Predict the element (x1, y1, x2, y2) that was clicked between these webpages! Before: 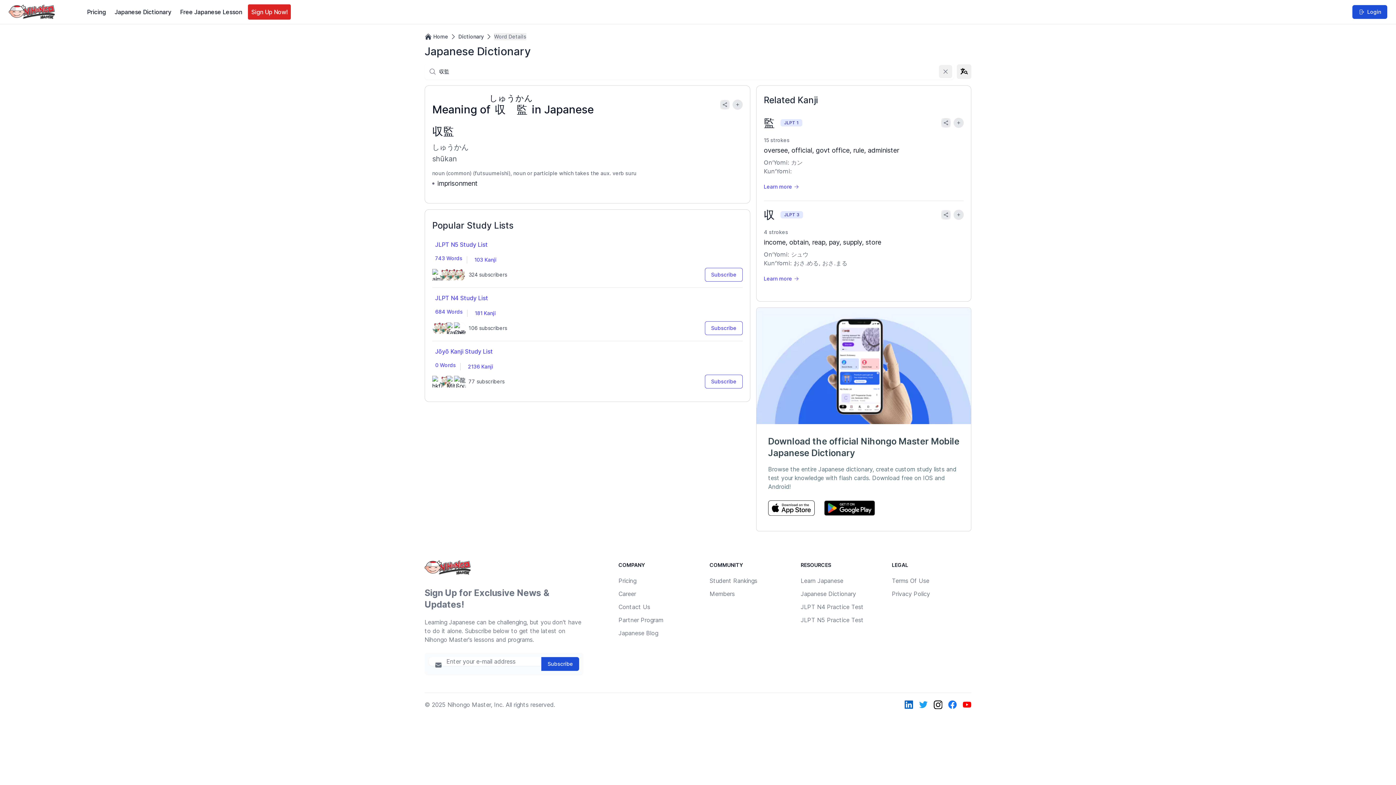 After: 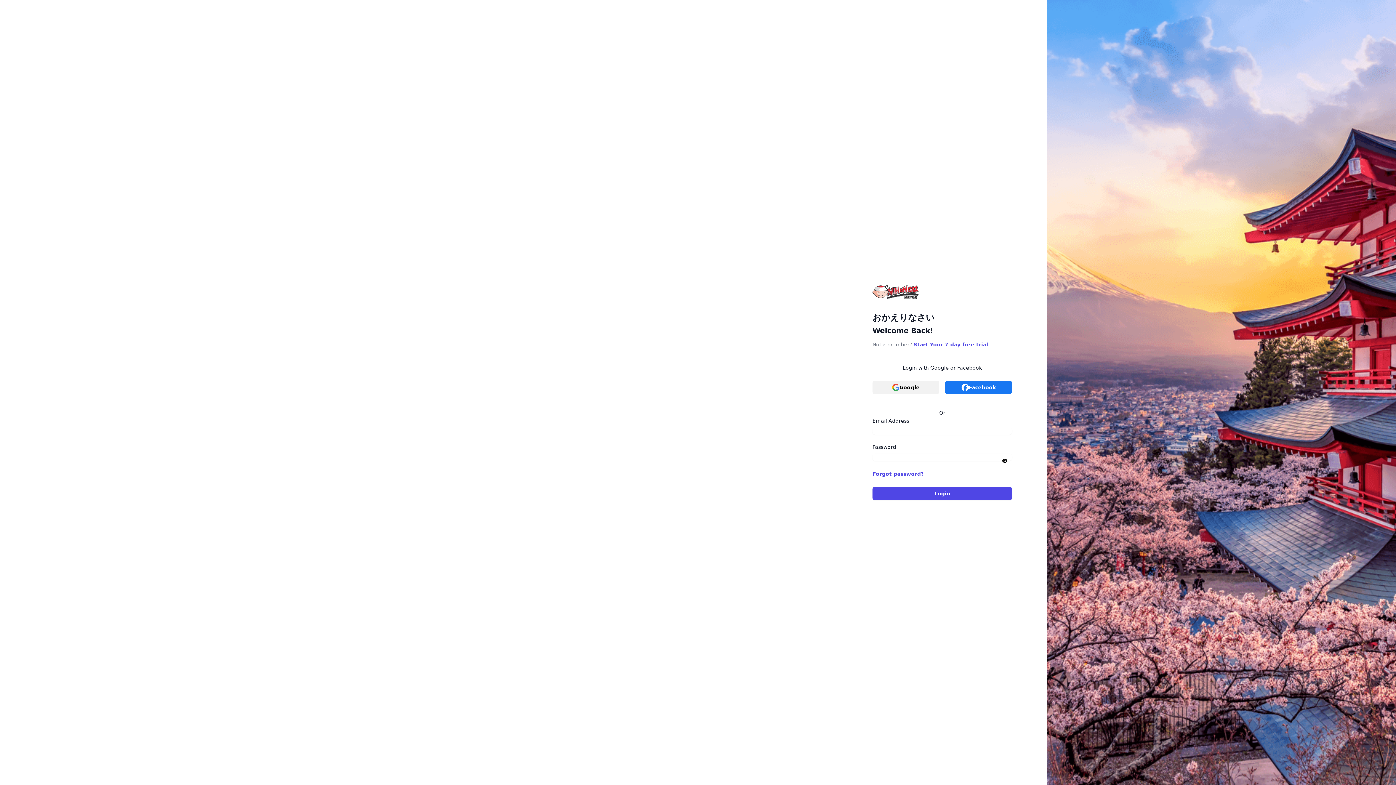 Action: bbox: (1352, 5, 1387, 18) label: Login